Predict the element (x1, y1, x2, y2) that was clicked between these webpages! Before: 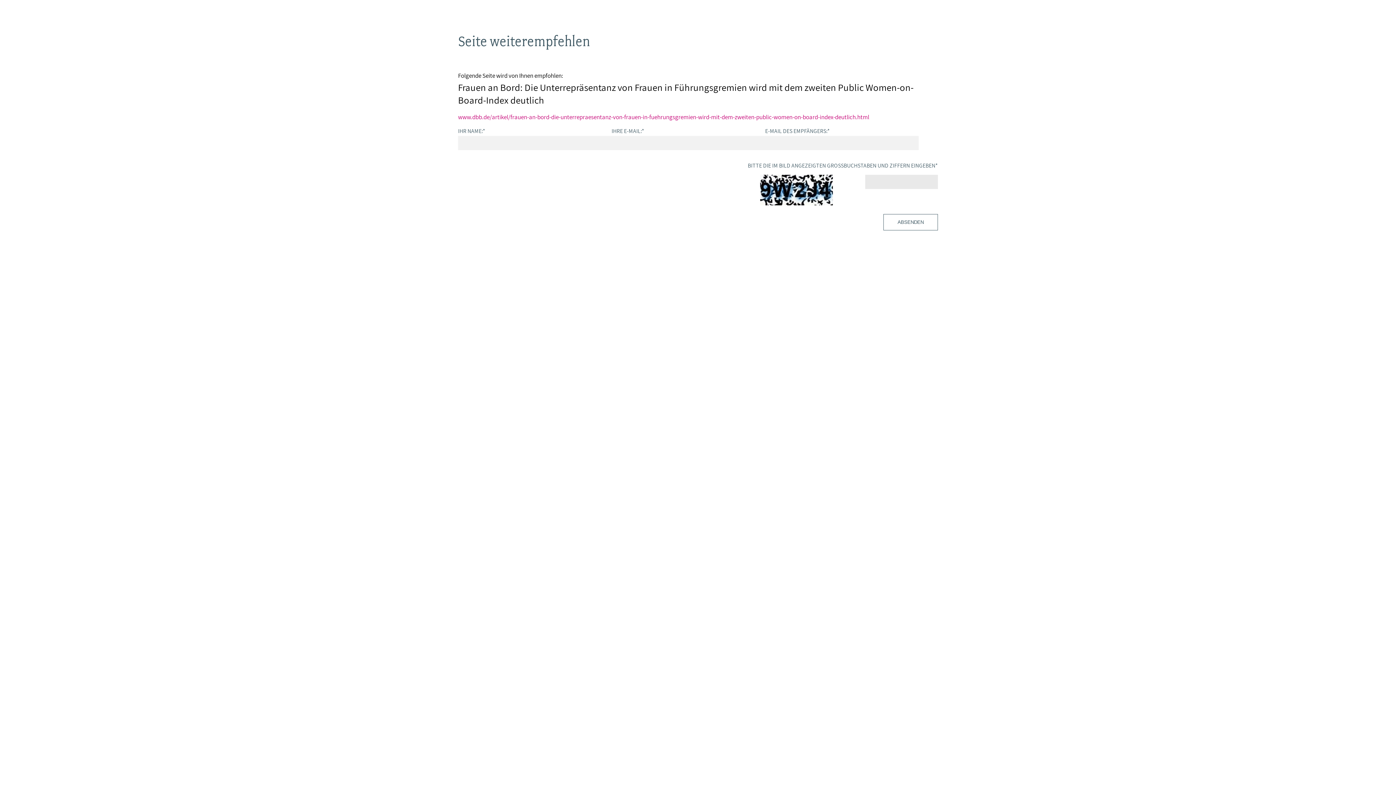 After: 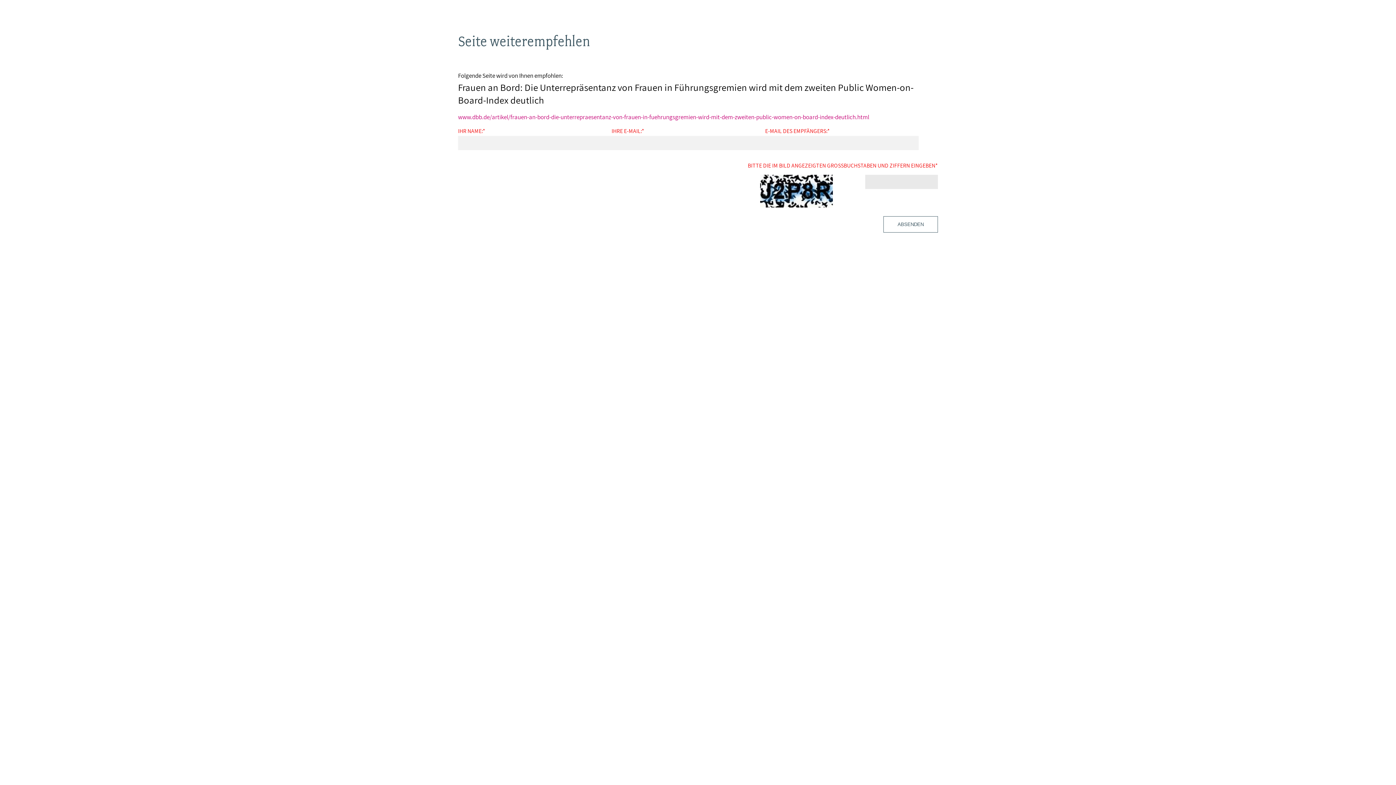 Action: label: ABSENDEN bbox: (883, 214, 938, 230)